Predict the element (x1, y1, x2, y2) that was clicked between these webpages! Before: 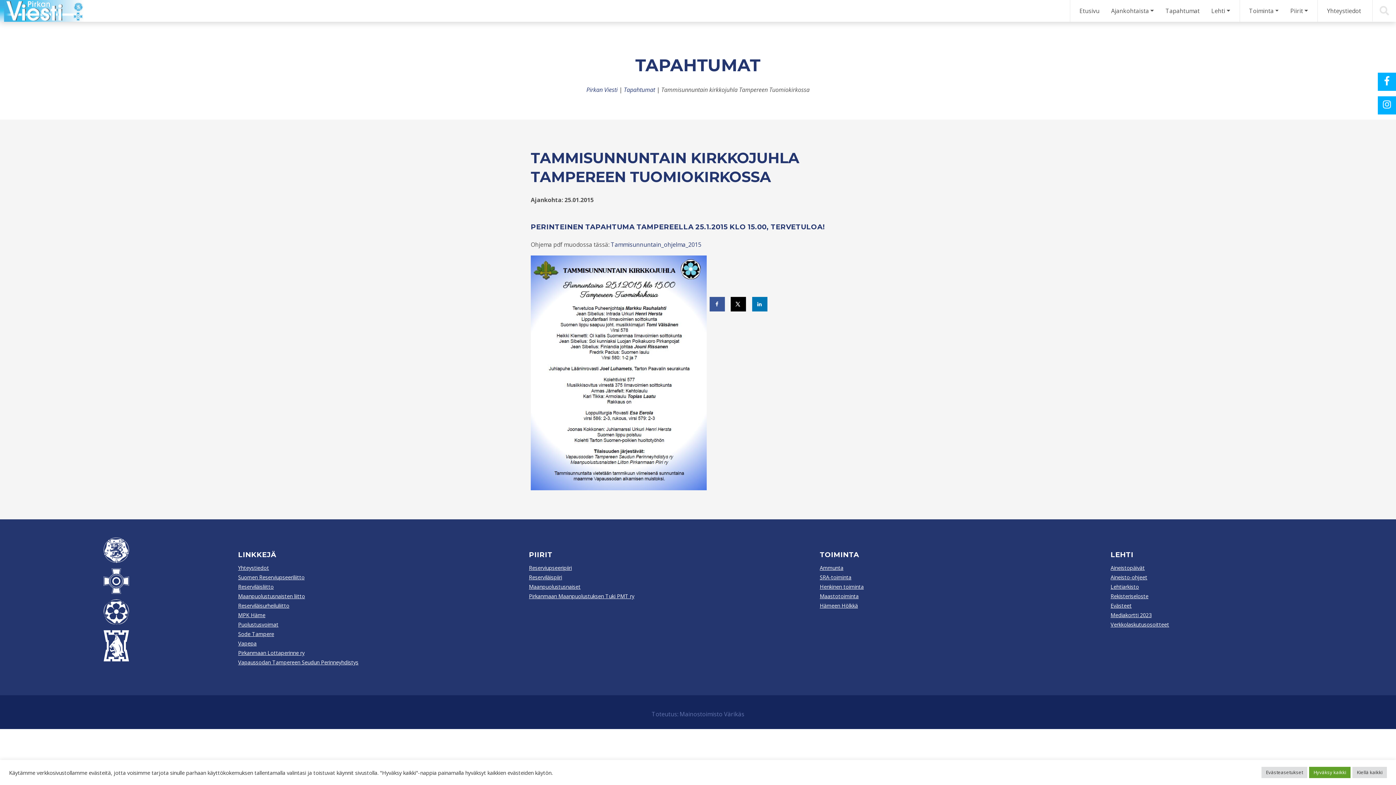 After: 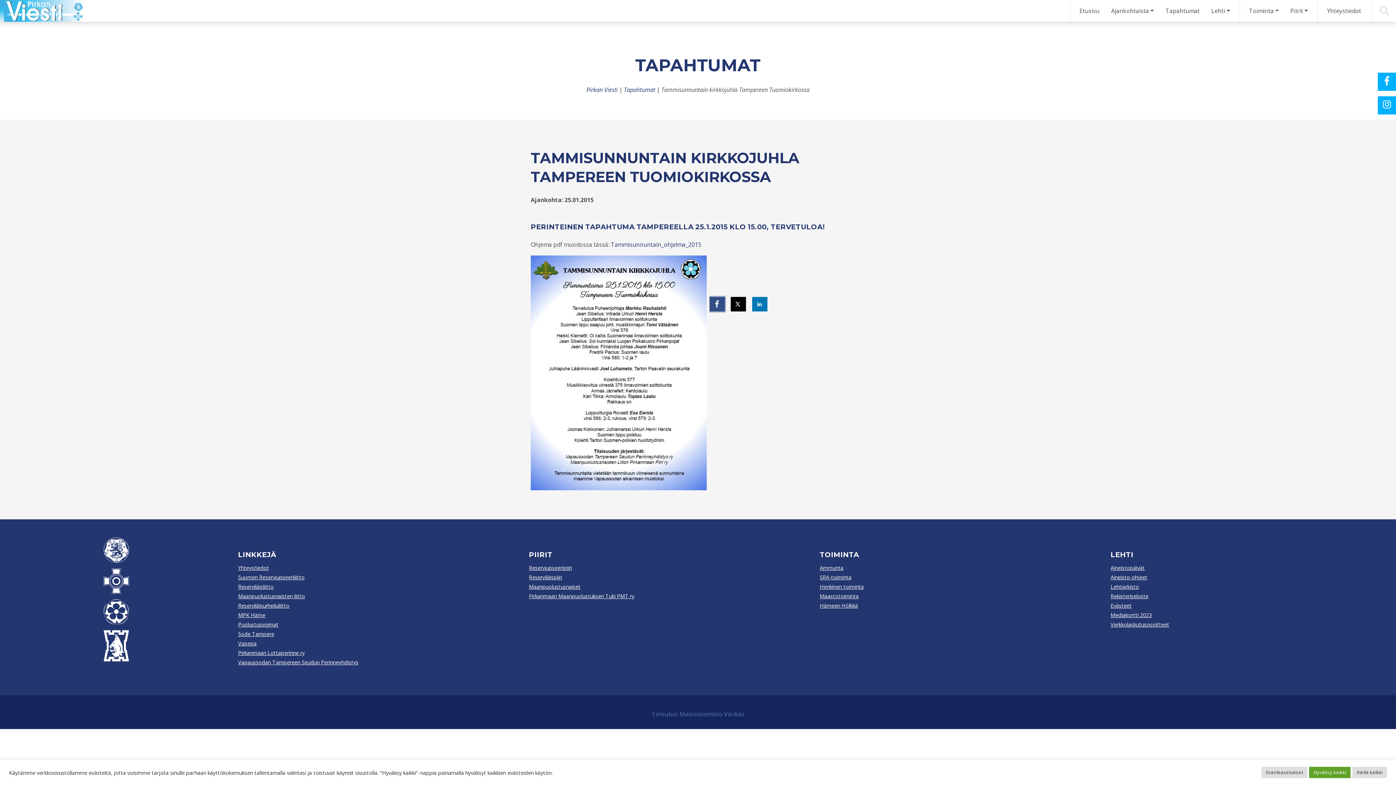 Action: label: Share on Facebook bbox: (710, 297, 725, 311)